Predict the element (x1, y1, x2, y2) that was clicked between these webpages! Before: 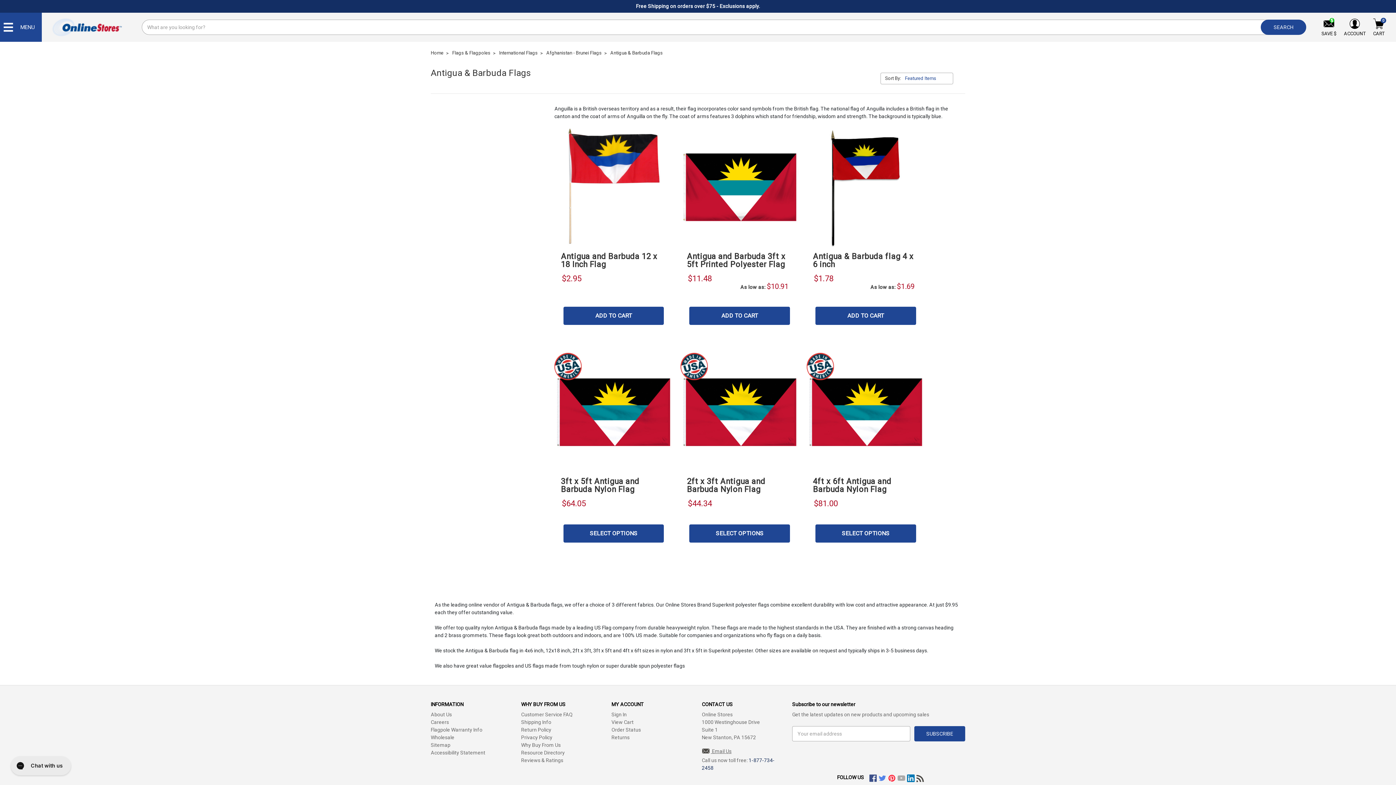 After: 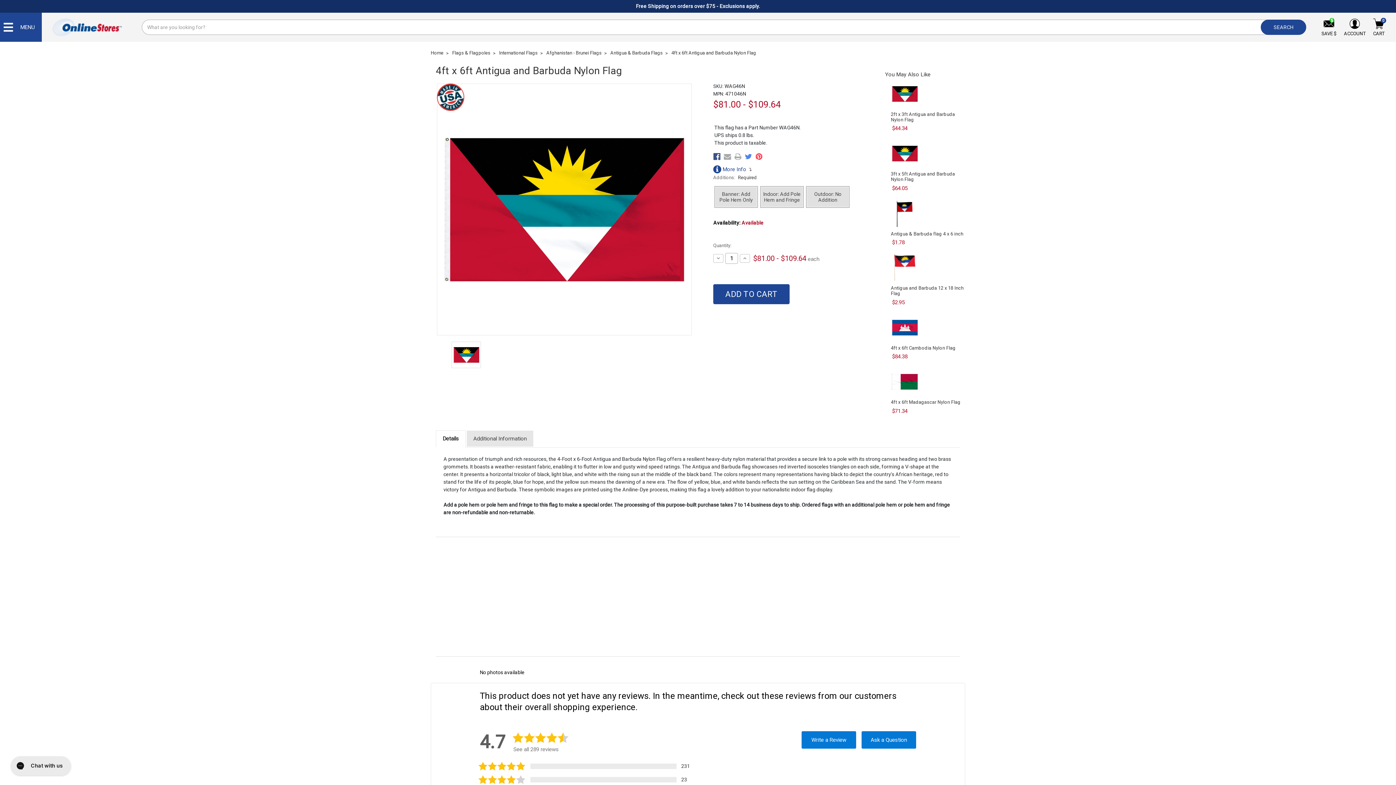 Action: label: 4ft x 6ft Antigua and Barbuda Nylon Flag bbox: (813, 477, 891, 494)